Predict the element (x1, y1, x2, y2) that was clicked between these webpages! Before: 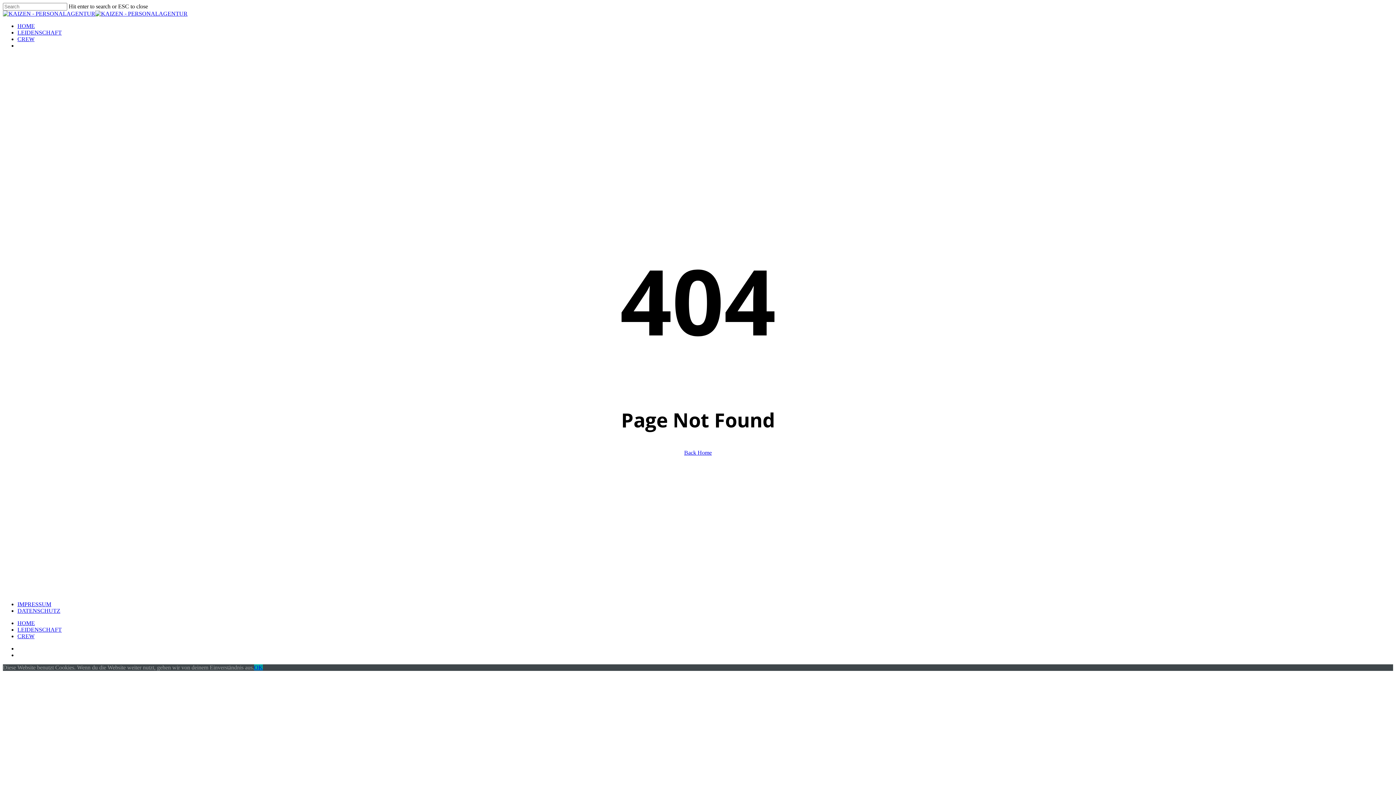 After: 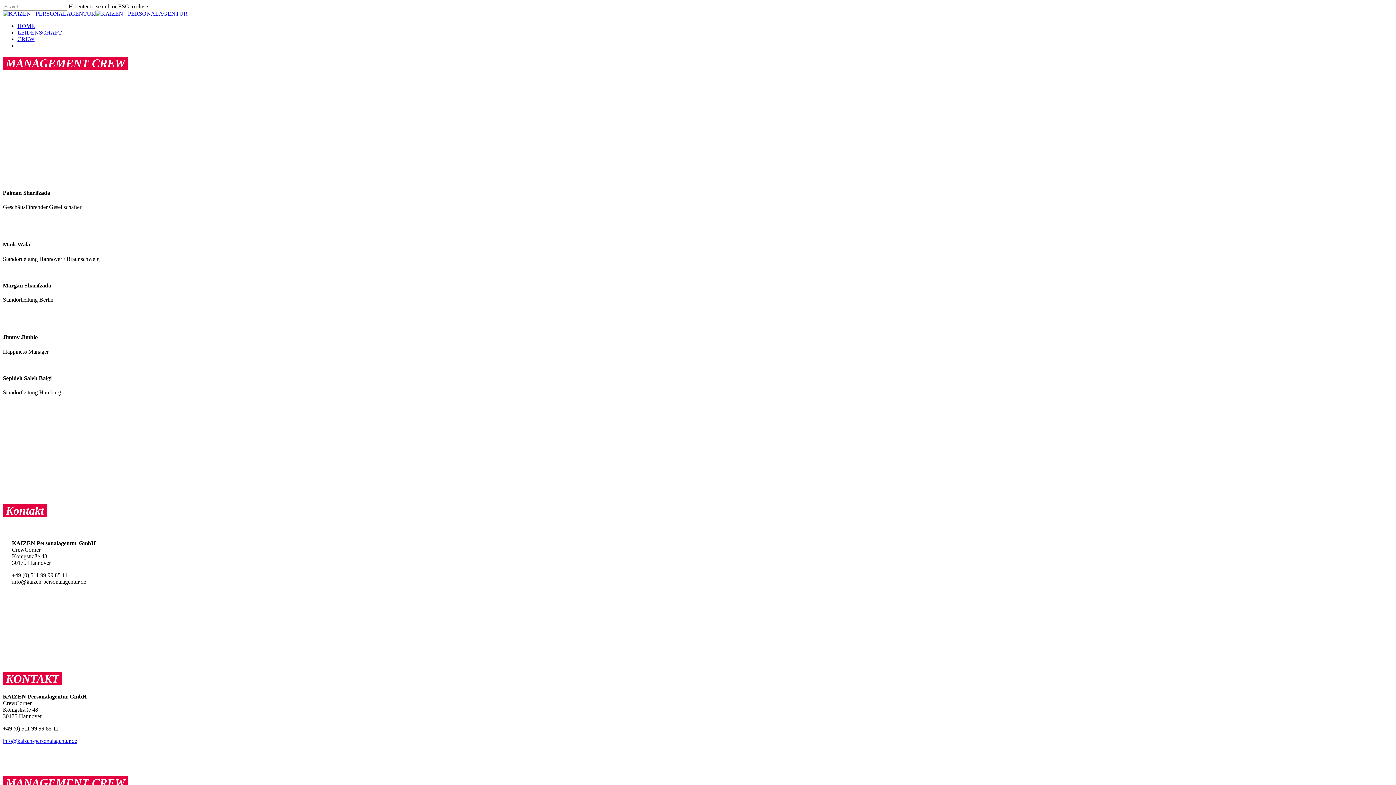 Action: bbox: (17, 36, 34, 42) label: CREW